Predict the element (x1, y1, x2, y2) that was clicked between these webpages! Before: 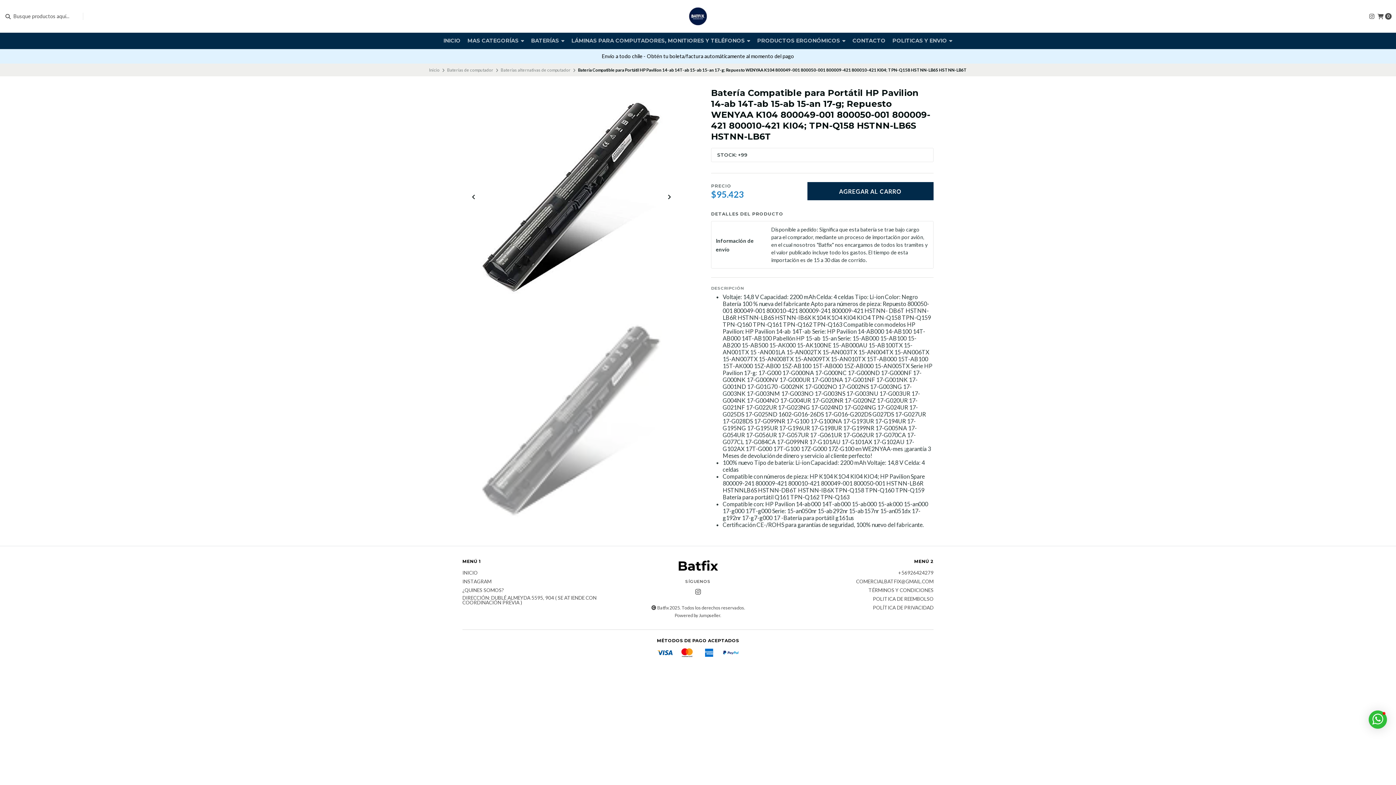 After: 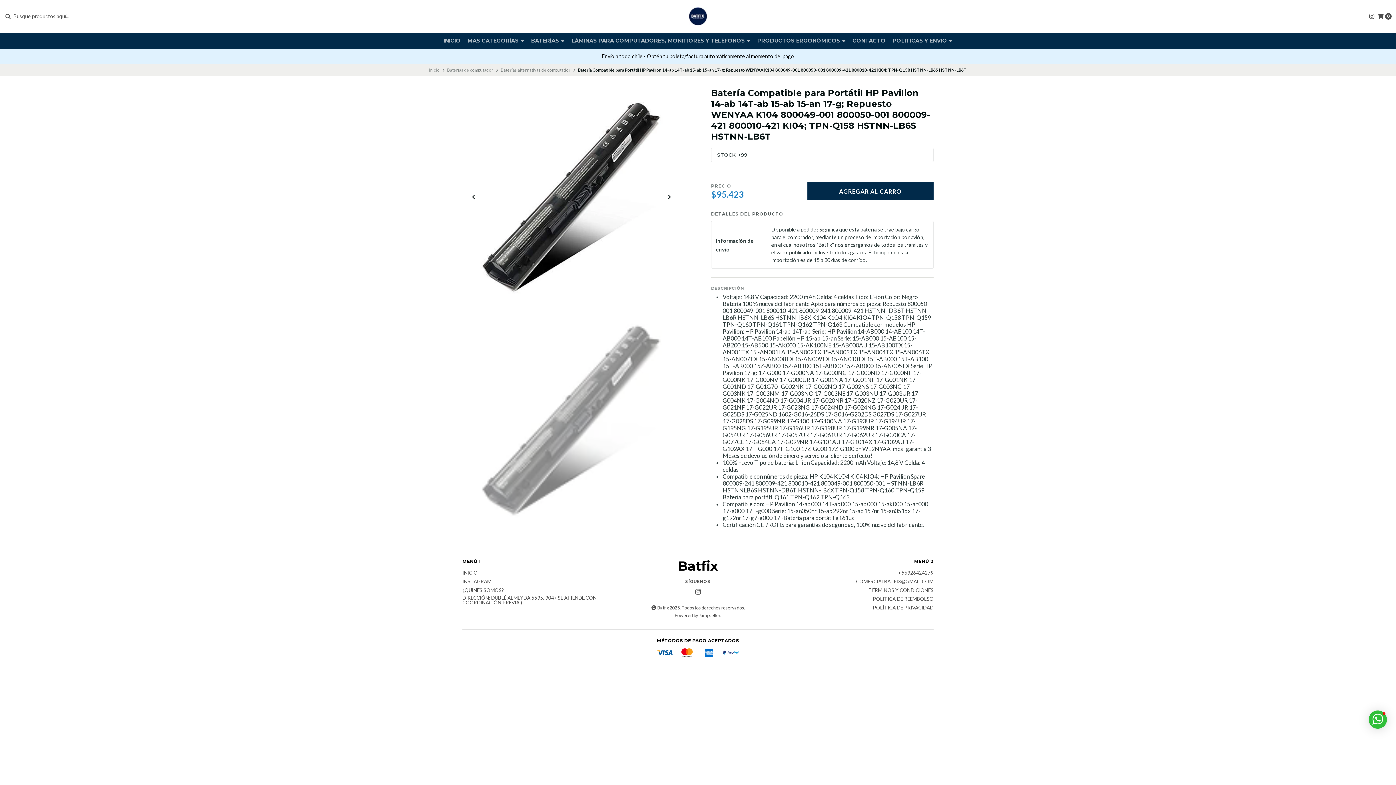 Action: bbox: (1368, 12, 1375, 19)